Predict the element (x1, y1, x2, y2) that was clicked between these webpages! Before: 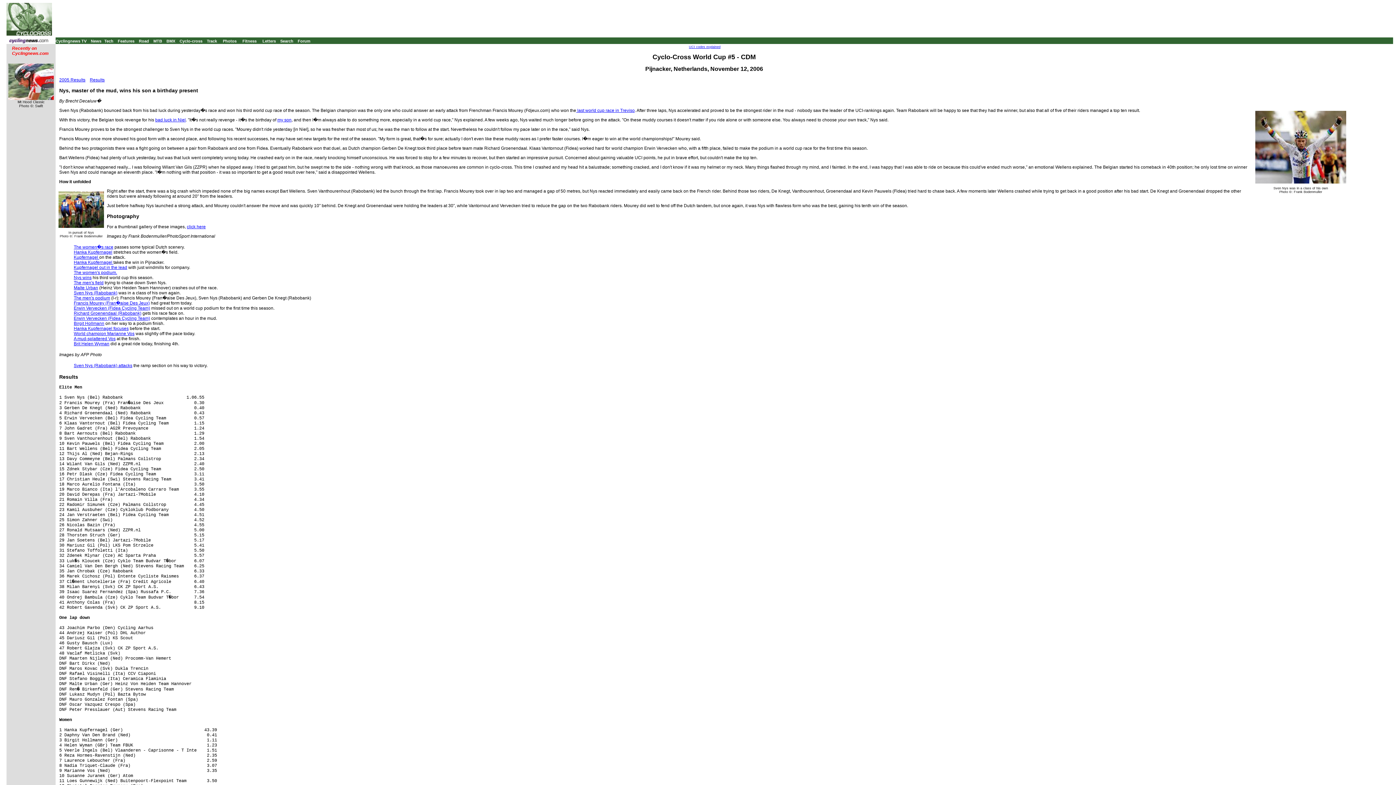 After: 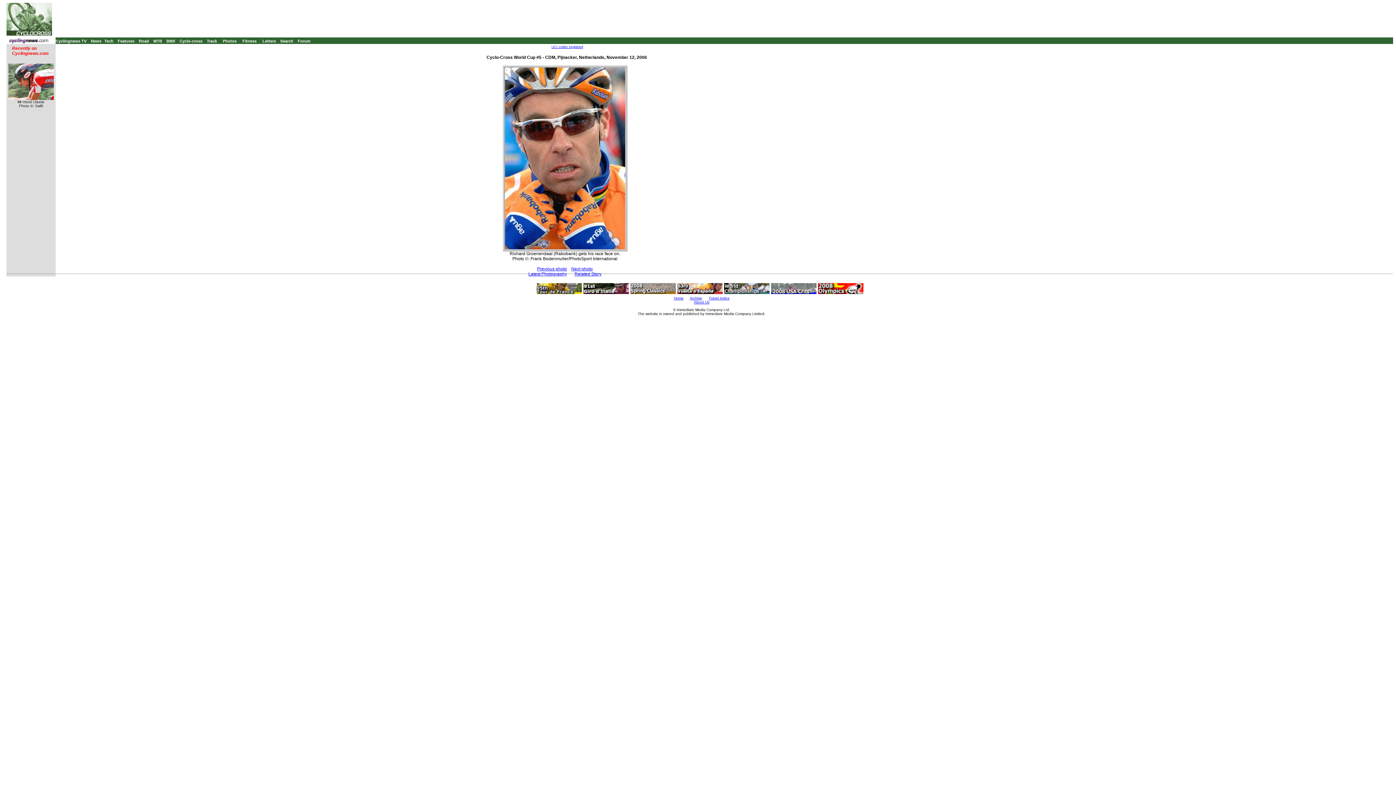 Action: label: Richard Groenendaal (Rabobank) bbox: (73, 310, 141, 315)